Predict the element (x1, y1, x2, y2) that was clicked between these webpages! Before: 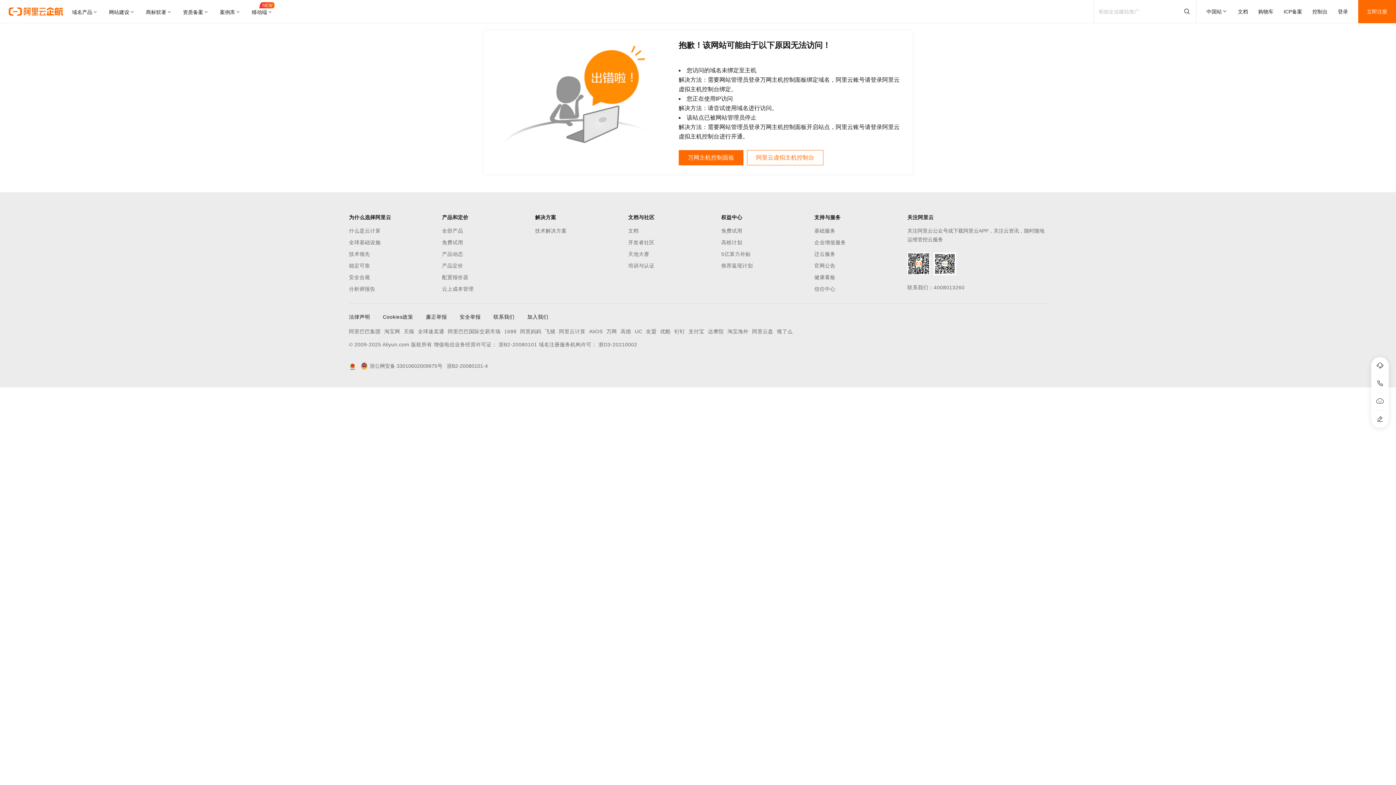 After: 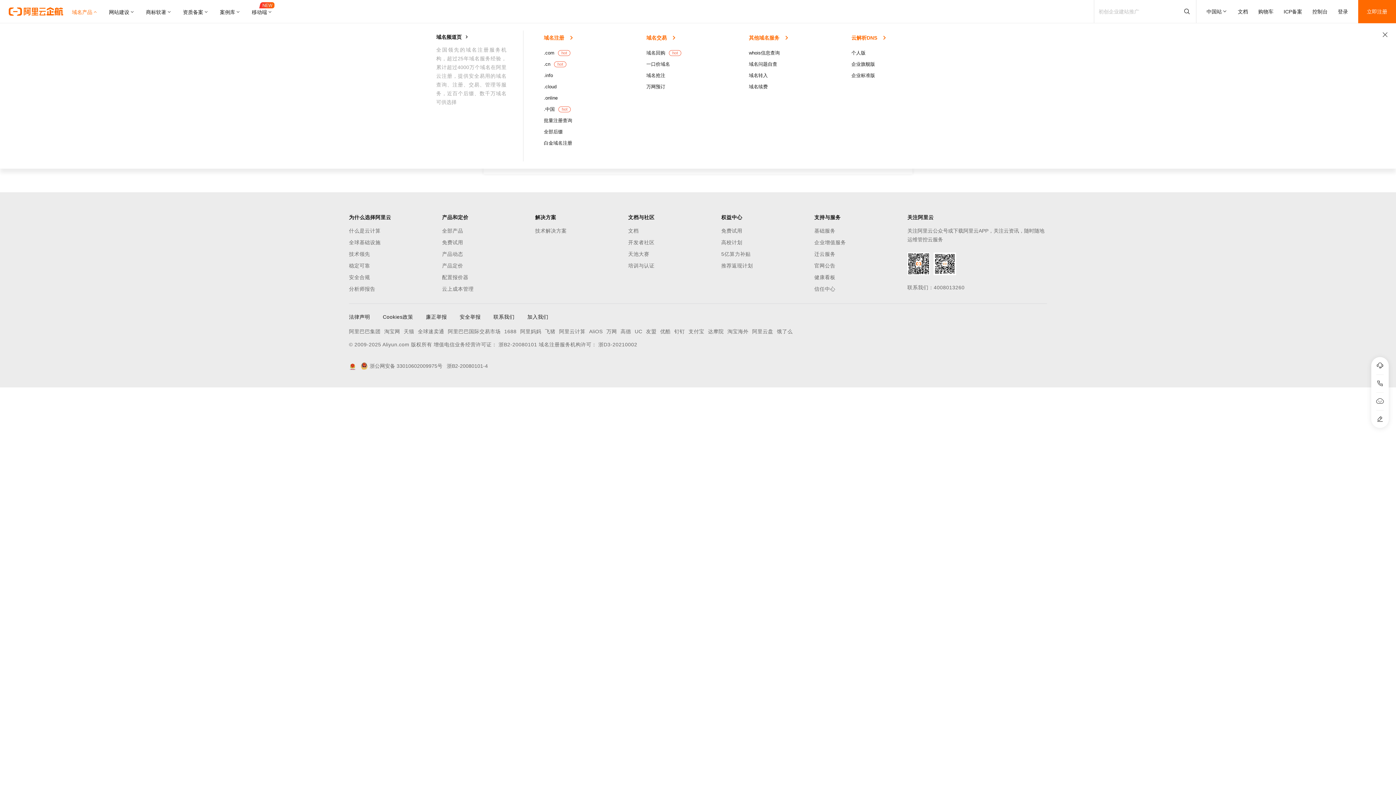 Action: bbox: (72, 0, 103, 23) label: 域名产品